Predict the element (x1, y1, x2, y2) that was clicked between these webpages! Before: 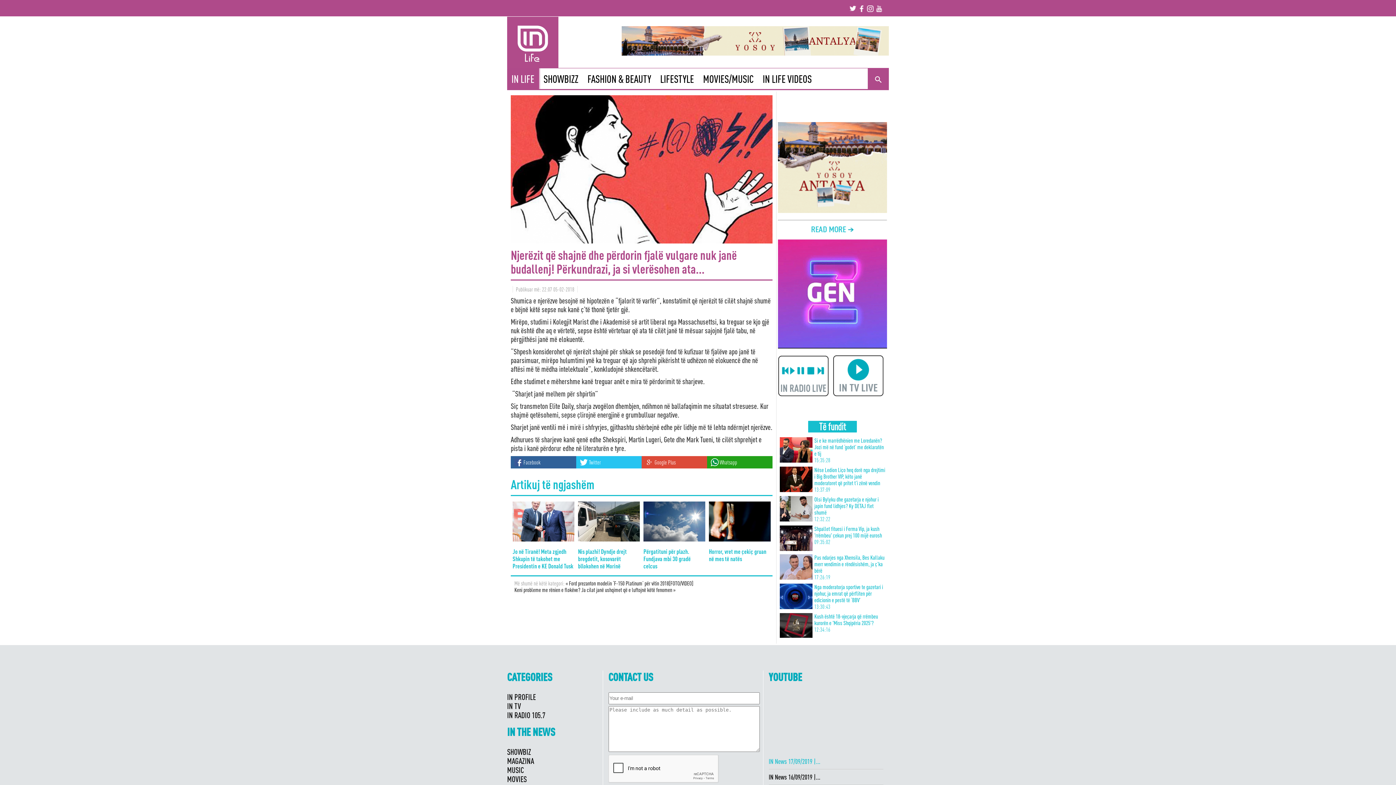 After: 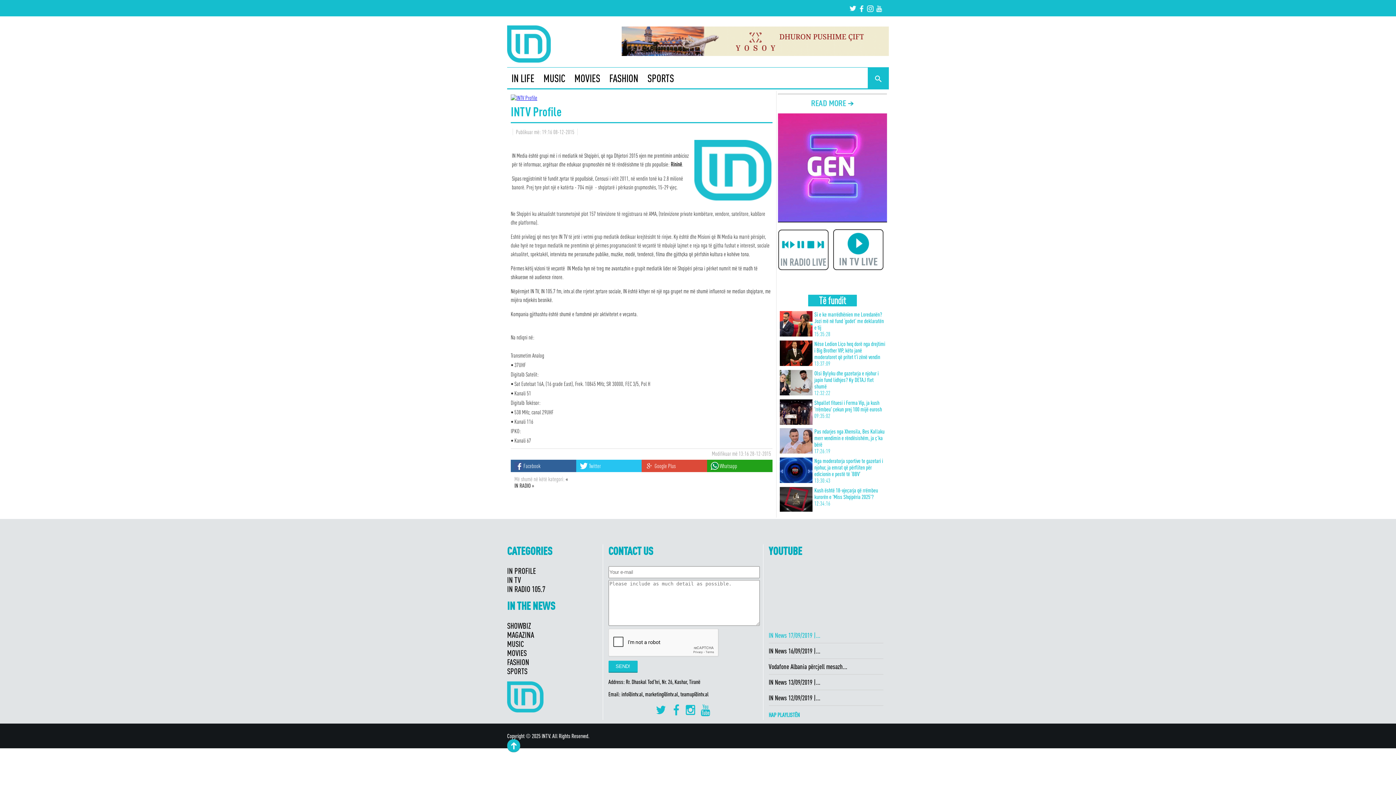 Action: label: IN PROFILE bbox: (507, 692, 536, 701)